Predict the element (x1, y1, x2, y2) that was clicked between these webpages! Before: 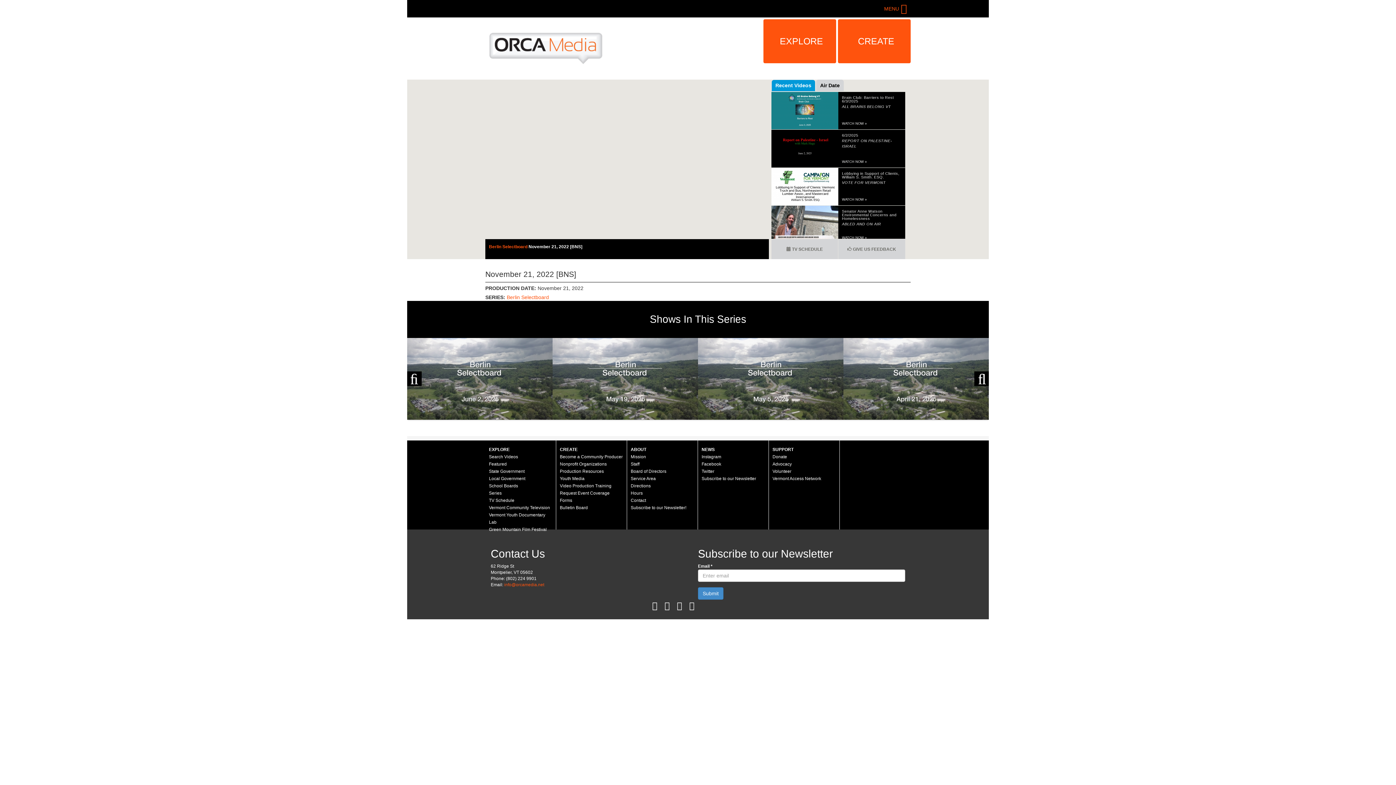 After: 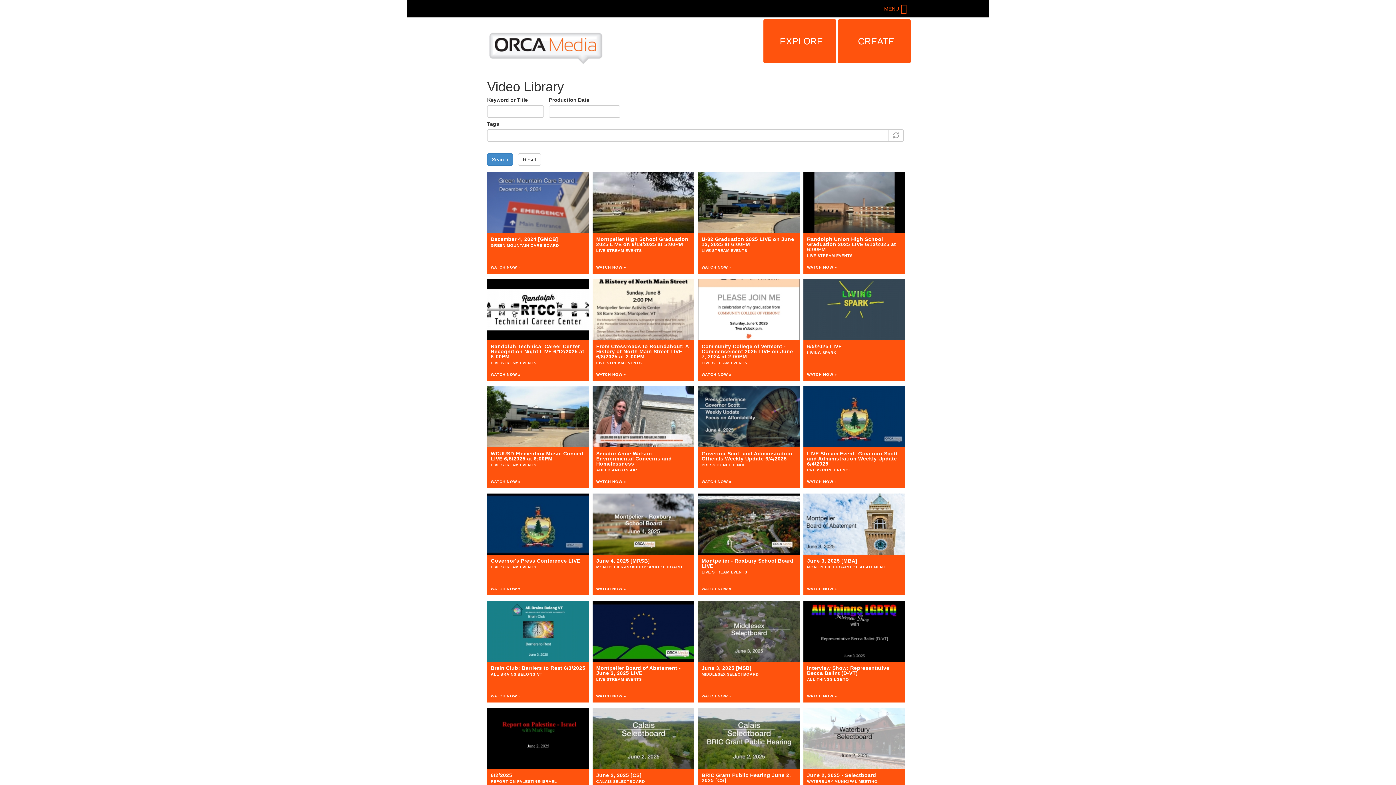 Action: label: Search Videos bbox: (489, 453, 552, 460)